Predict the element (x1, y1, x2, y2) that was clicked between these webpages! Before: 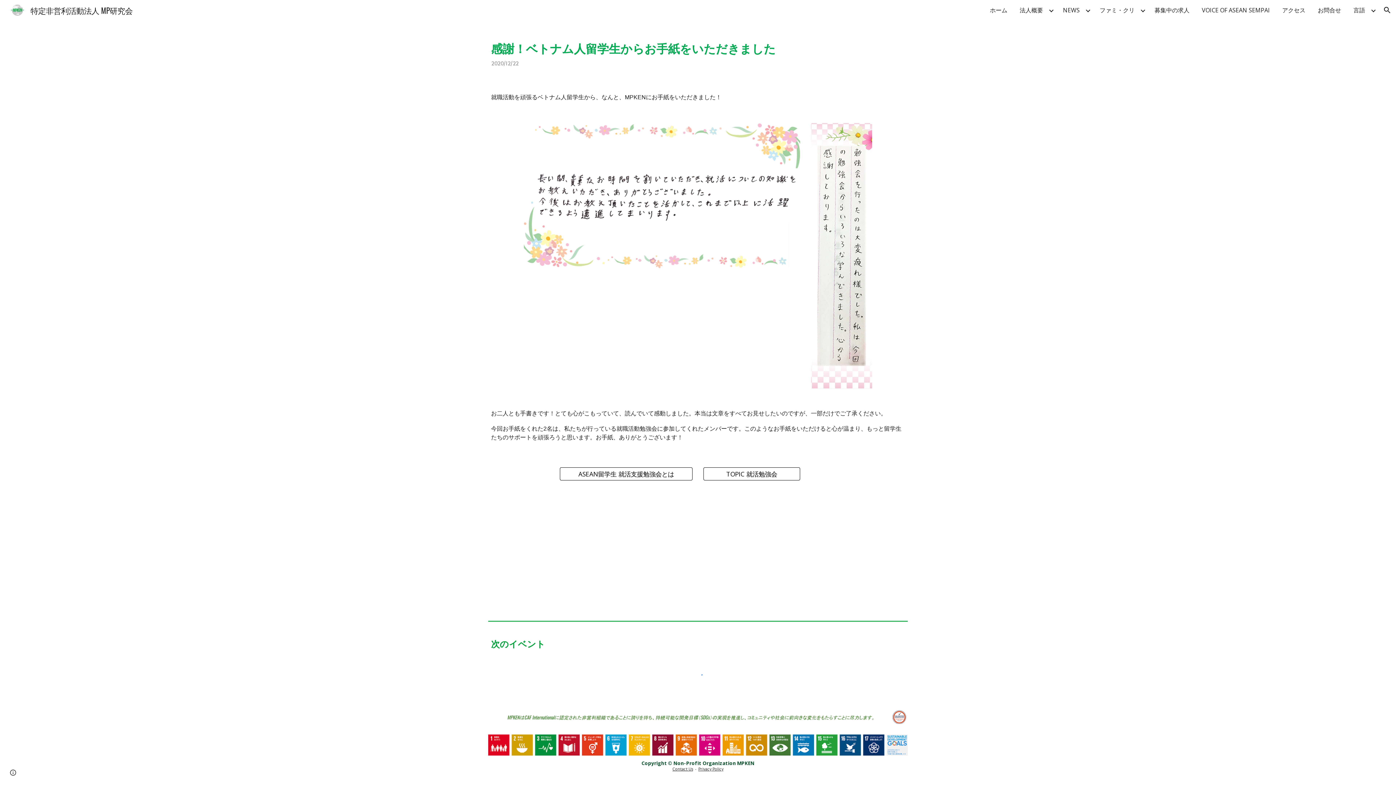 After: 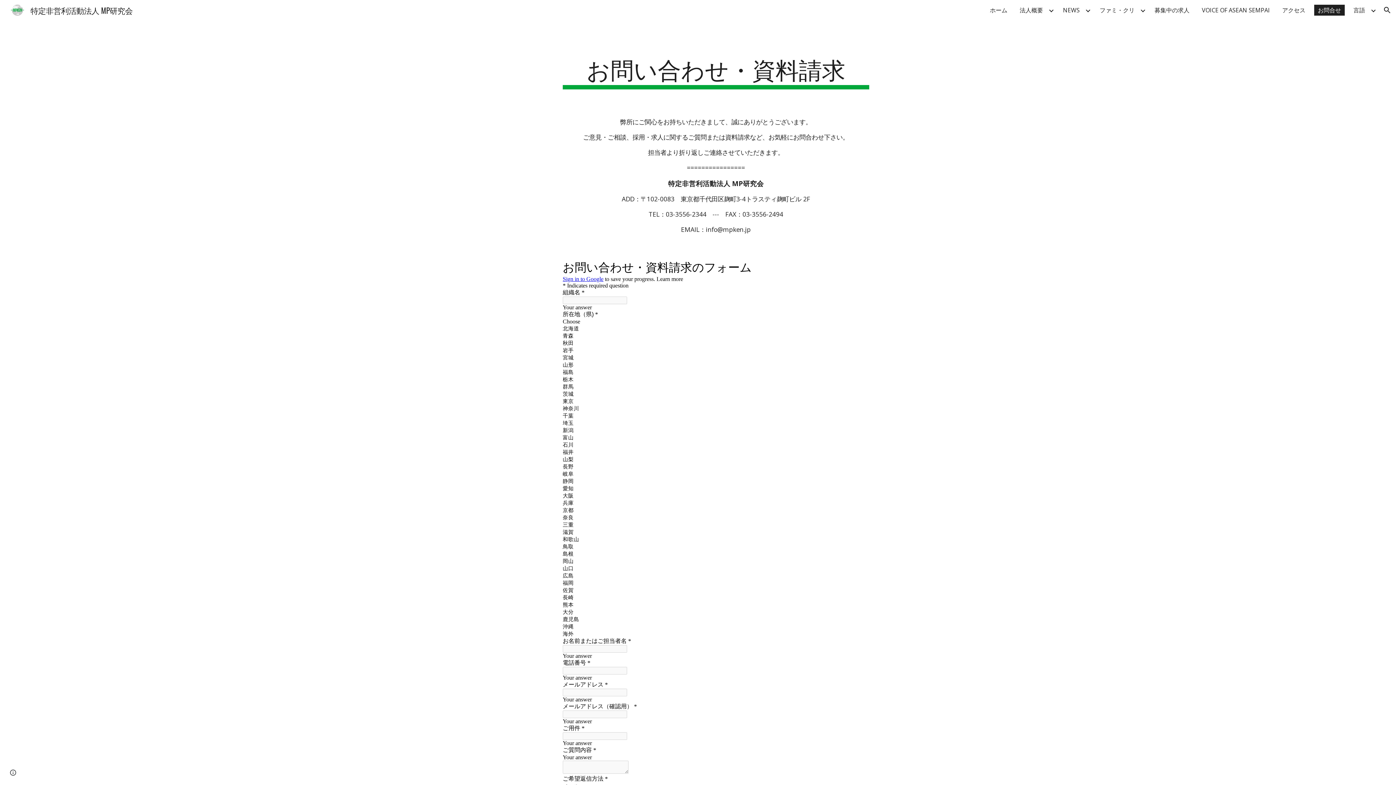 Action: label: Contact Us bbox: (672, 765, 693, 772)